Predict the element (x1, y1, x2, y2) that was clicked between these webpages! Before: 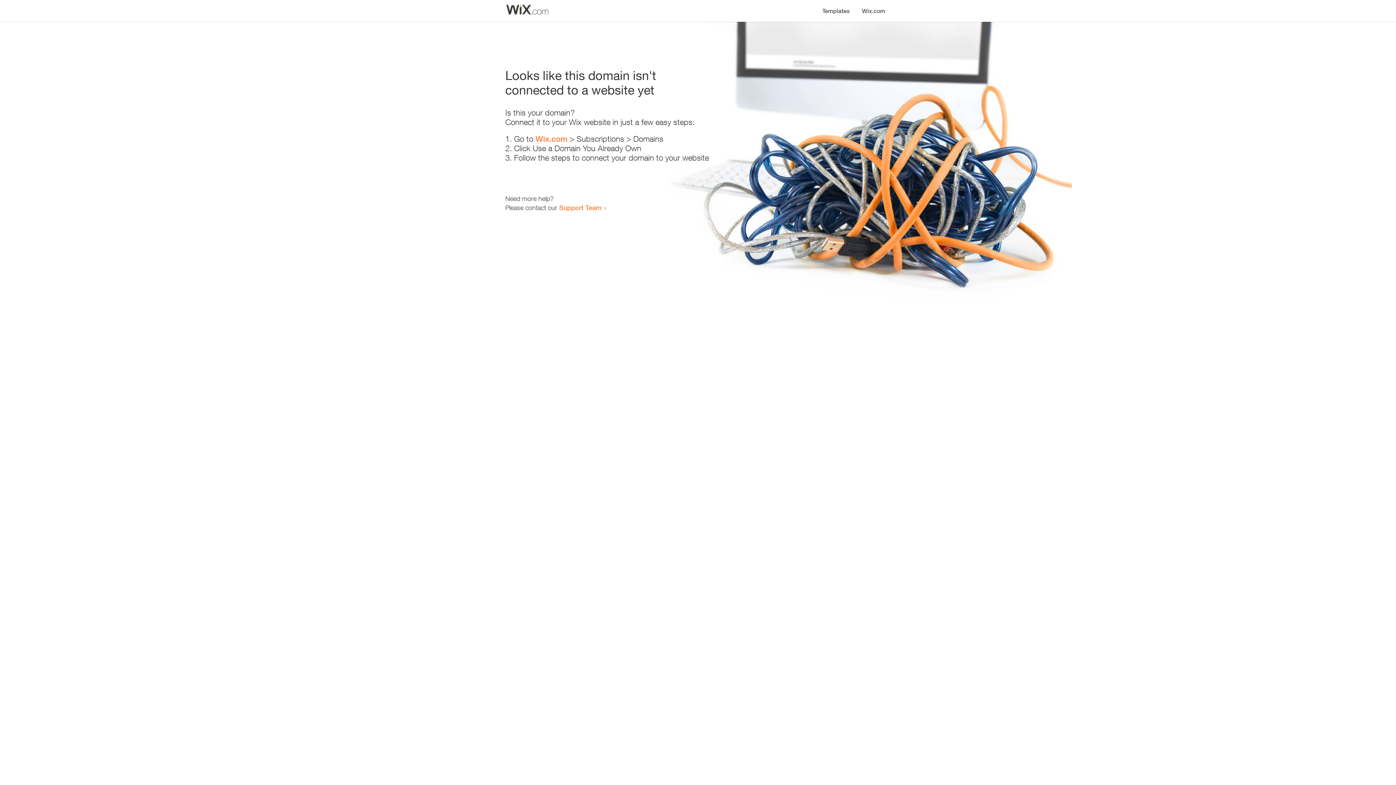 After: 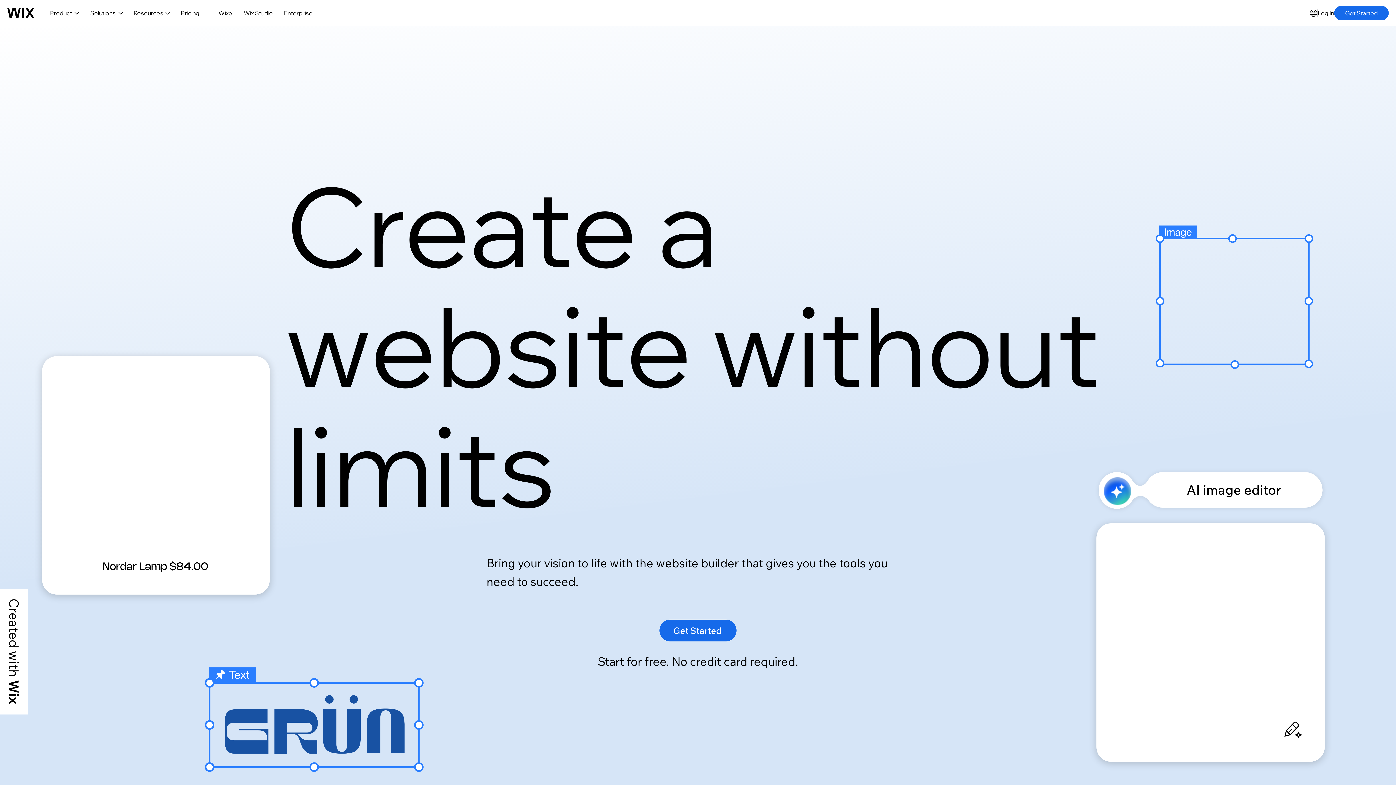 Action: bbox: (535, 134, 567, 143) label: Wix.com